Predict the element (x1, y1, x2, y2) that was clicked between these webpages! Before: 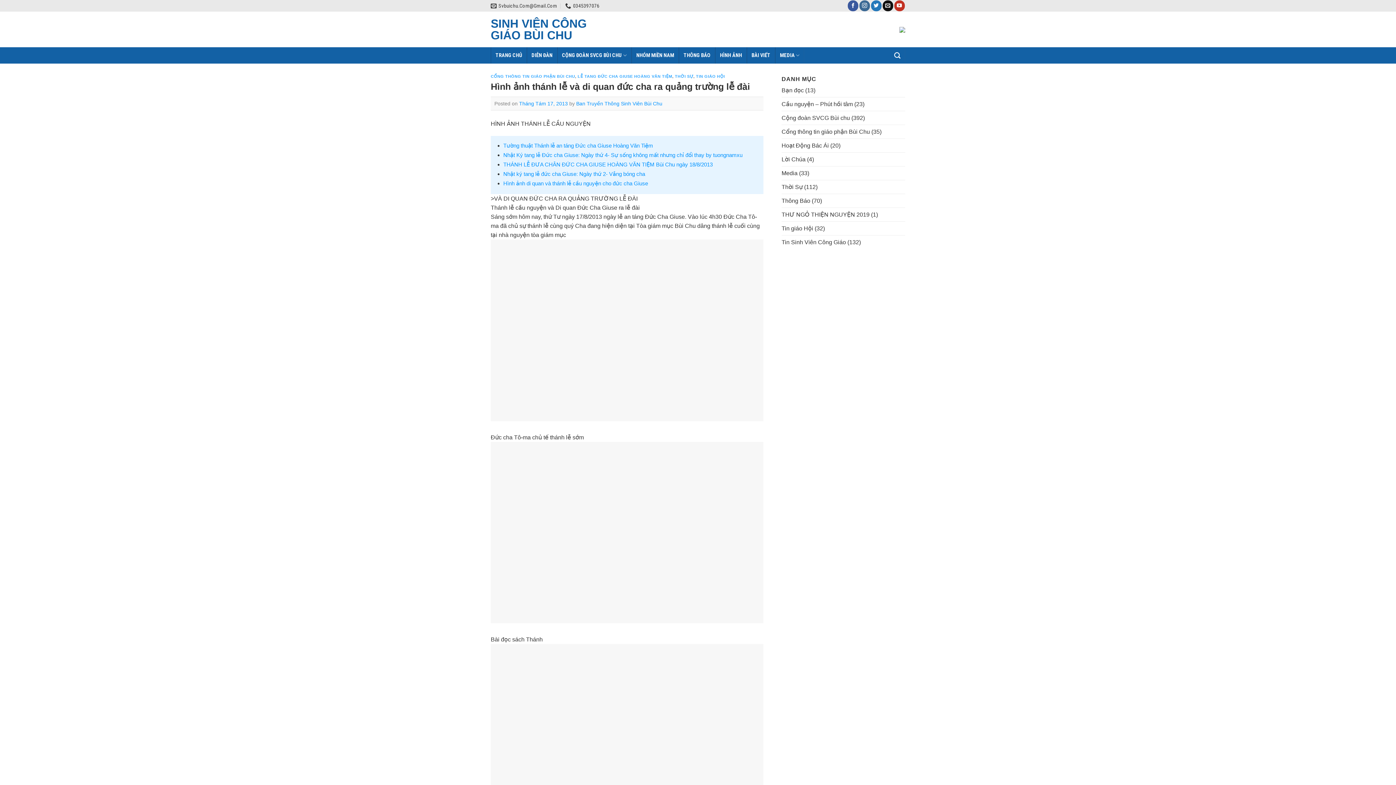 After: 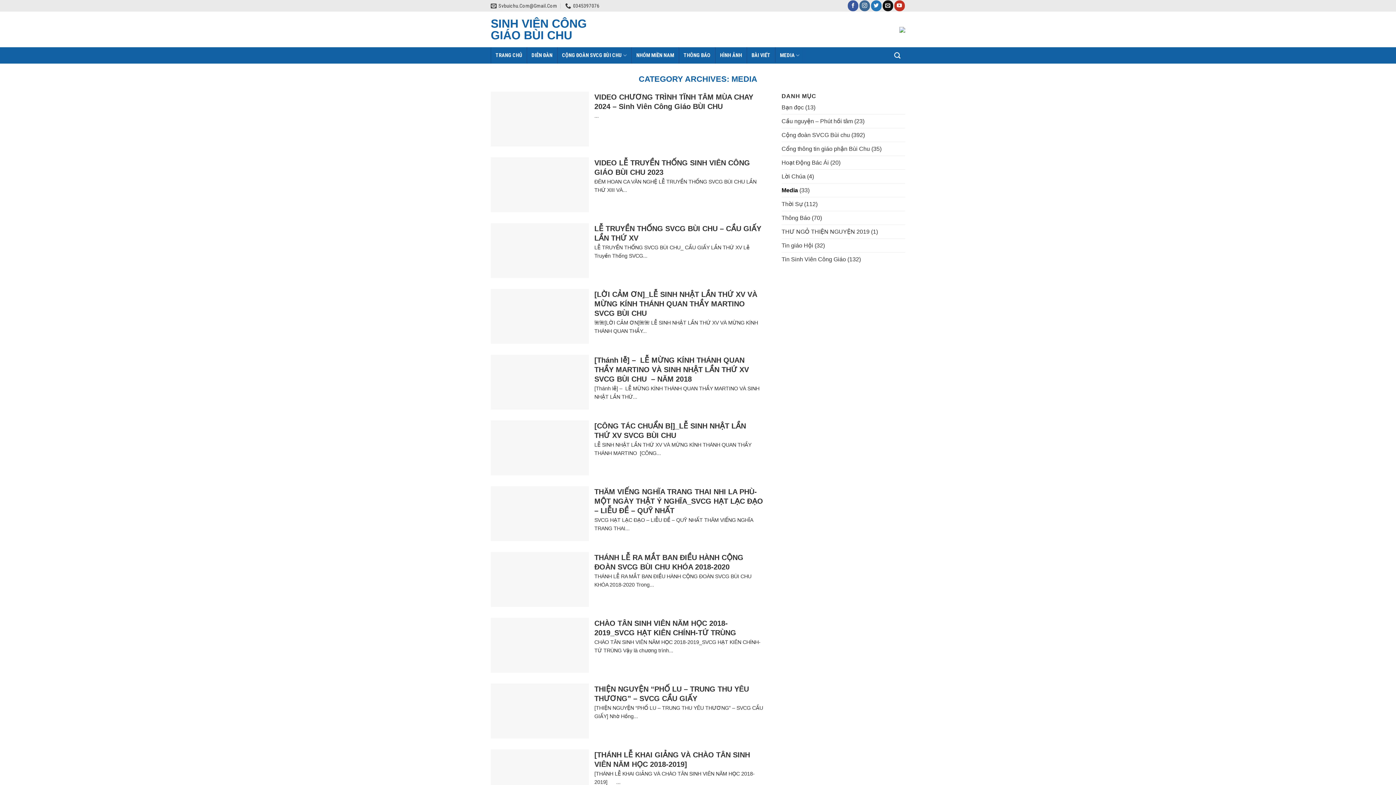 Action: bbox: (781, 166, 797, 180) label: Media